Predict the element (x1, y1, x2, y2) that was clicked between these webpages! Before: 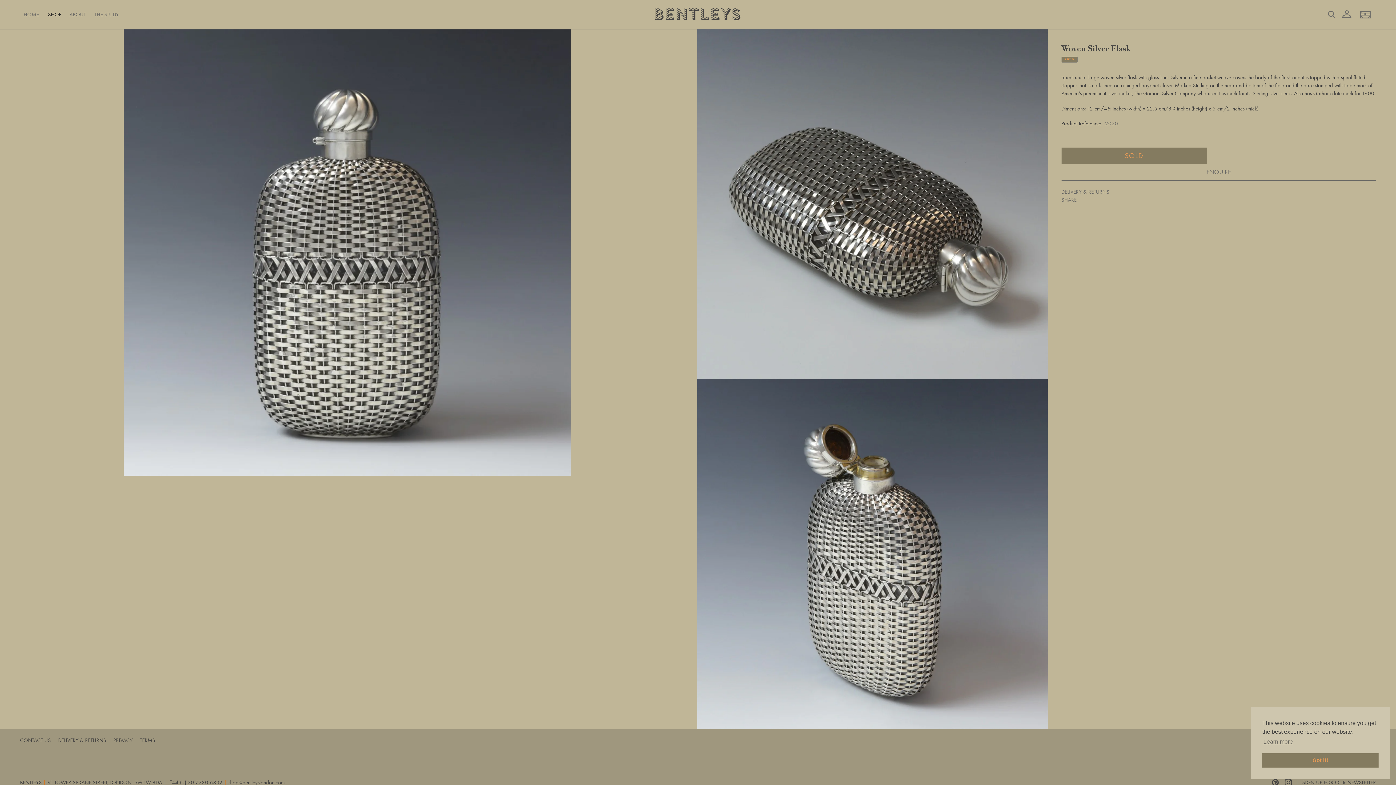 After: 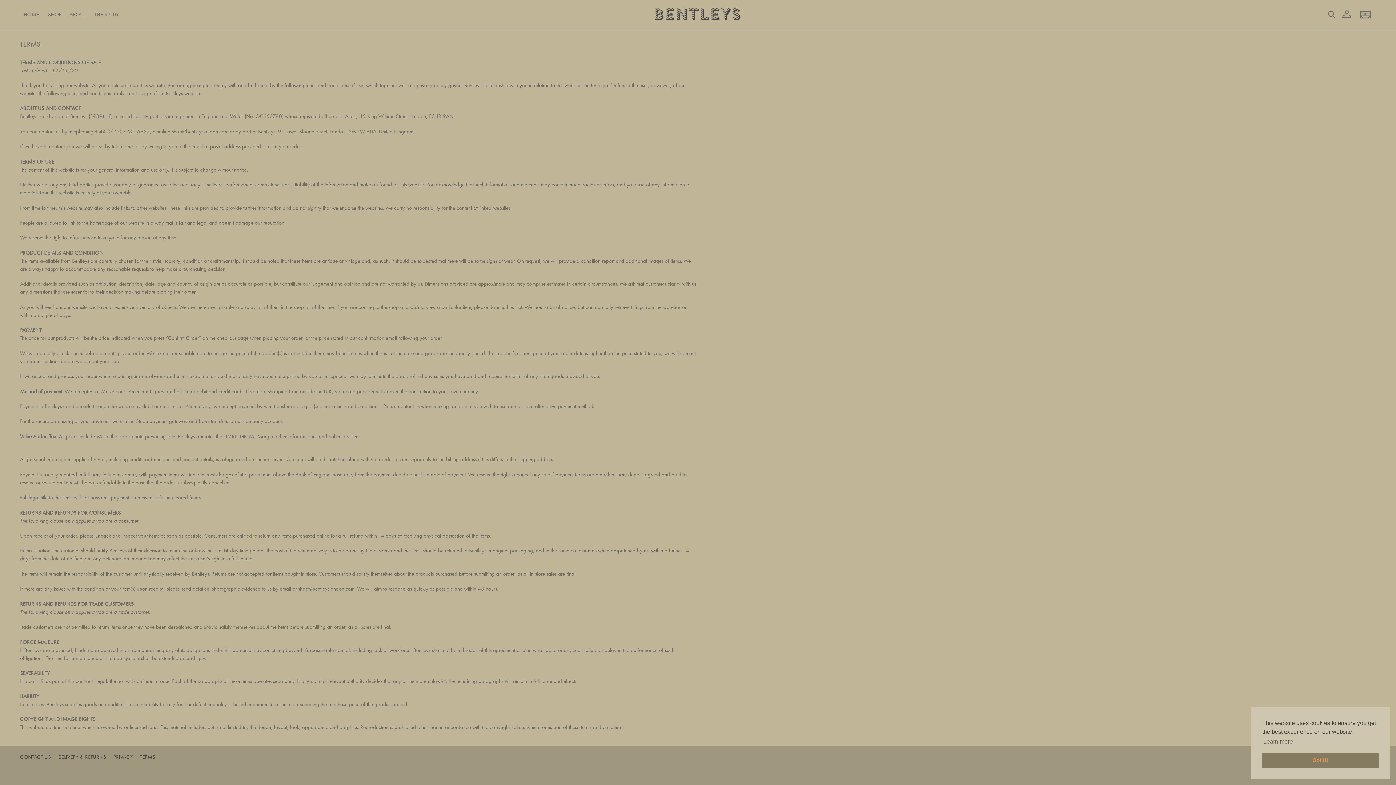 Action: bbox: (140, 737, 155, 744) label: TERMS